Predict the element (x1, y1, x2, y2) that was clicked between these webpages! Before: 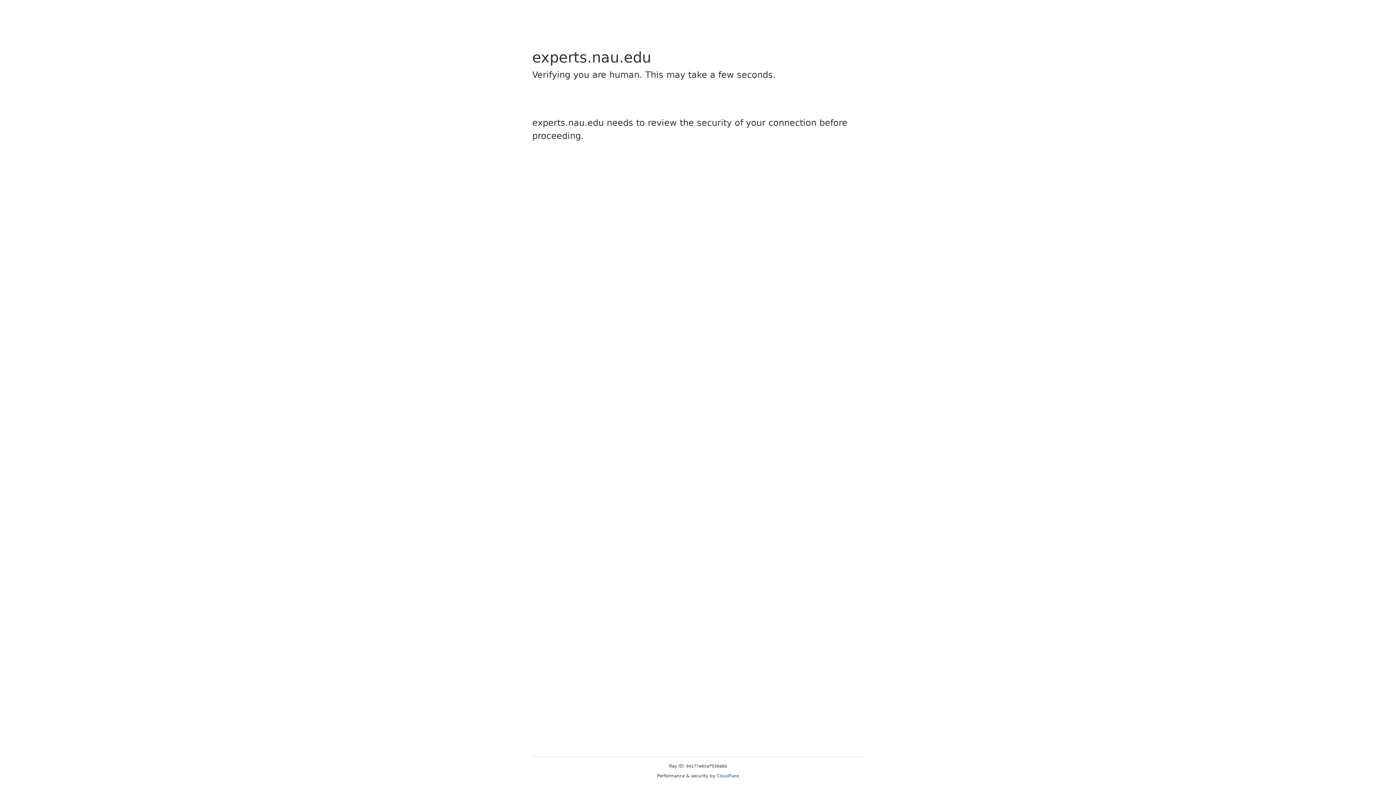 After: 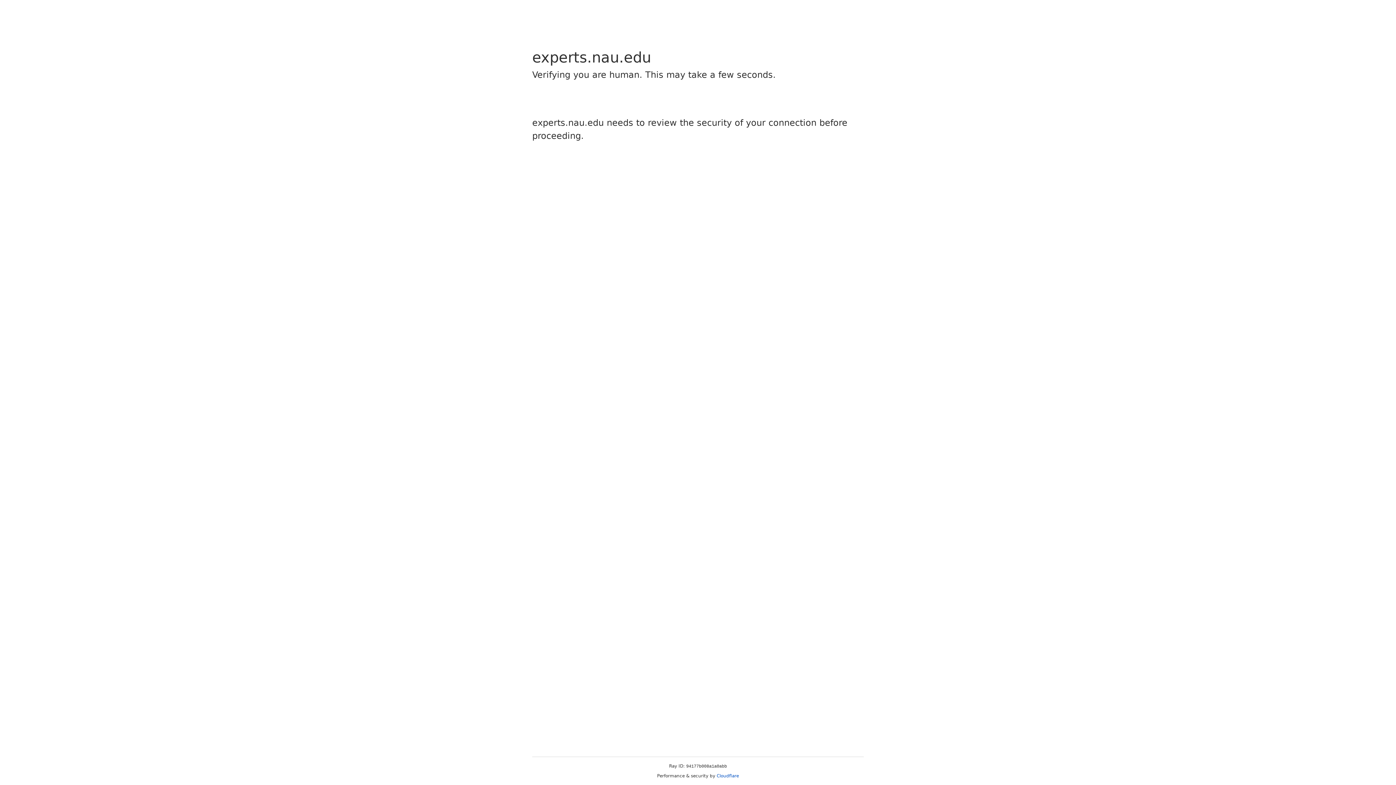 Action: bbox: (716, 773, 739, 778) label: Cloudflare